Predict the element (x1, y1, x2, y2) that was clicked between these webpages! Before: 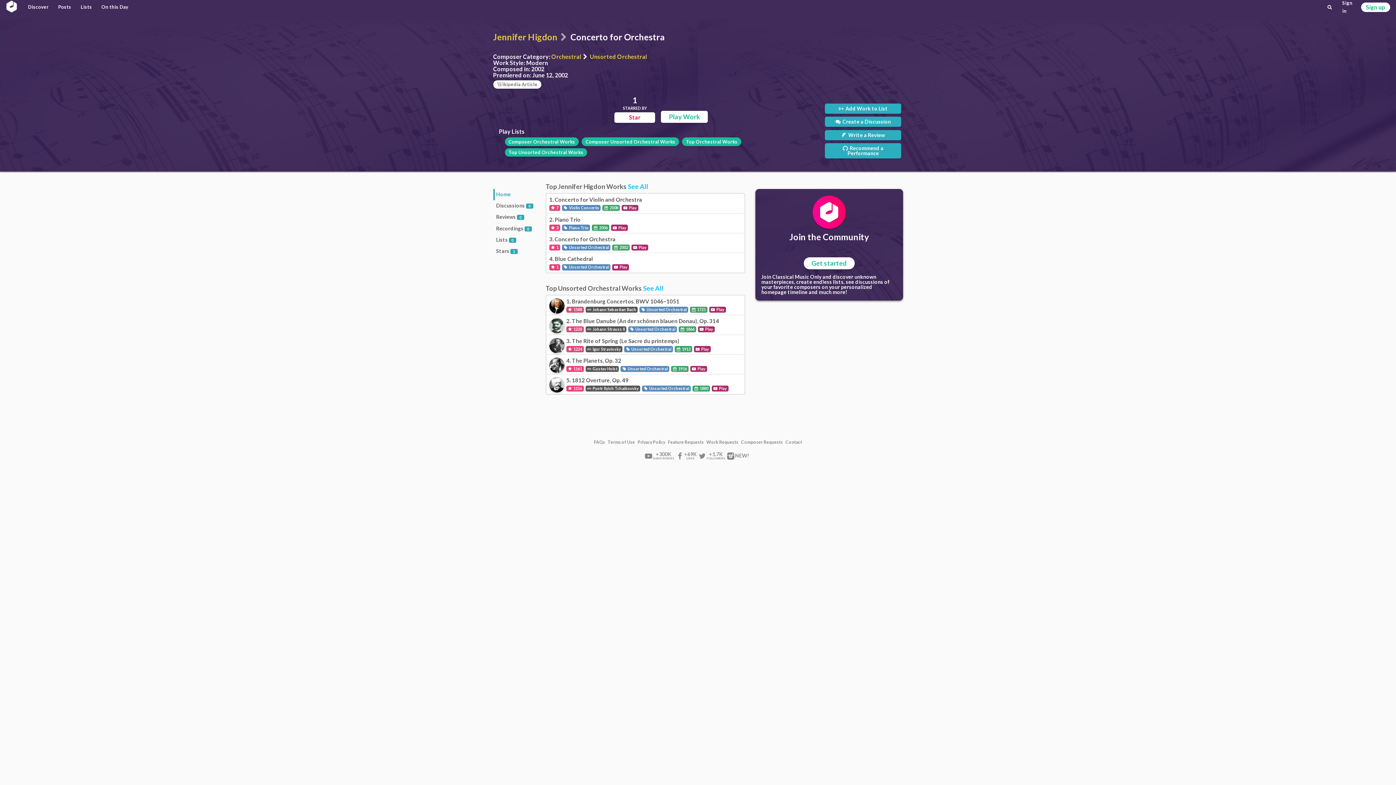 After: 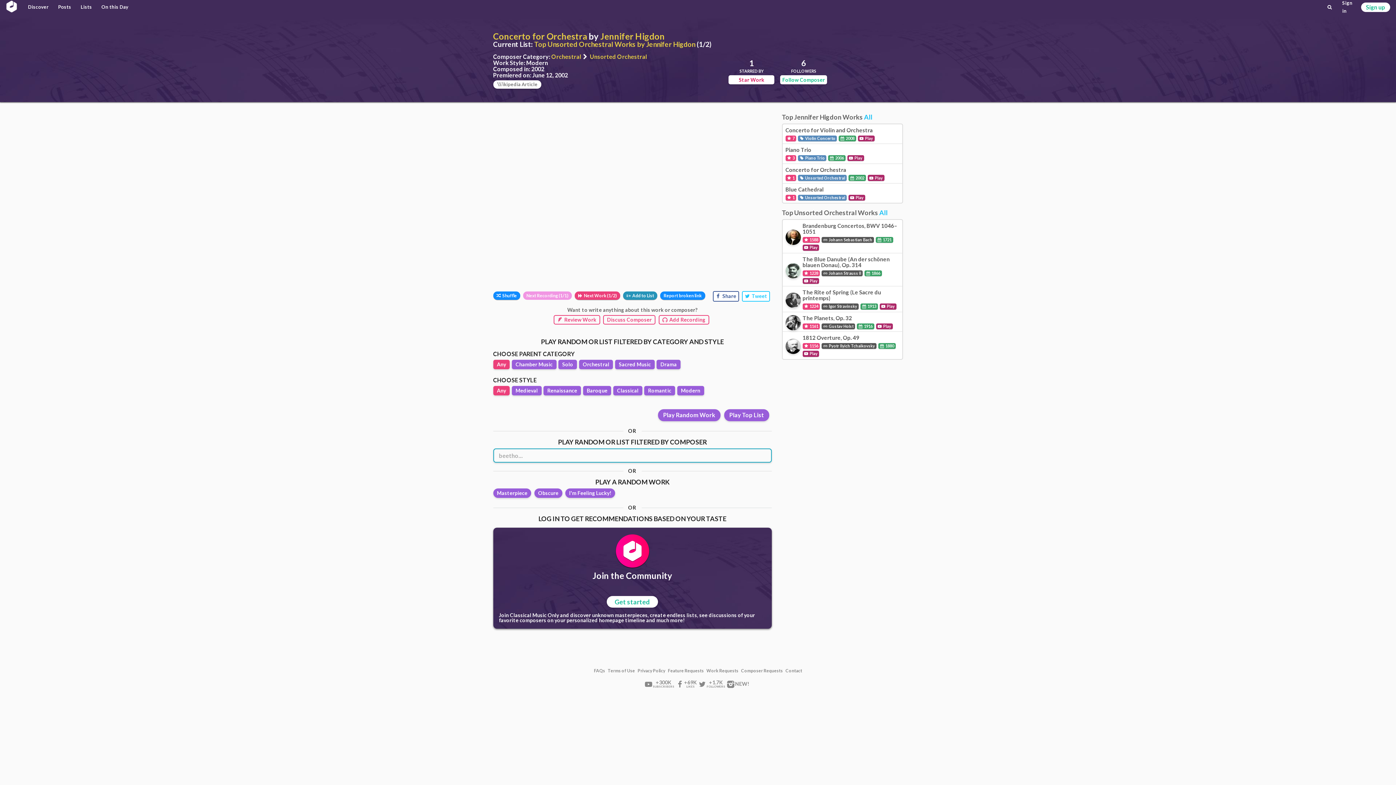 Action: bbox: (581, 137, 679, 146) label: Composer Unsorted Orchestral Works